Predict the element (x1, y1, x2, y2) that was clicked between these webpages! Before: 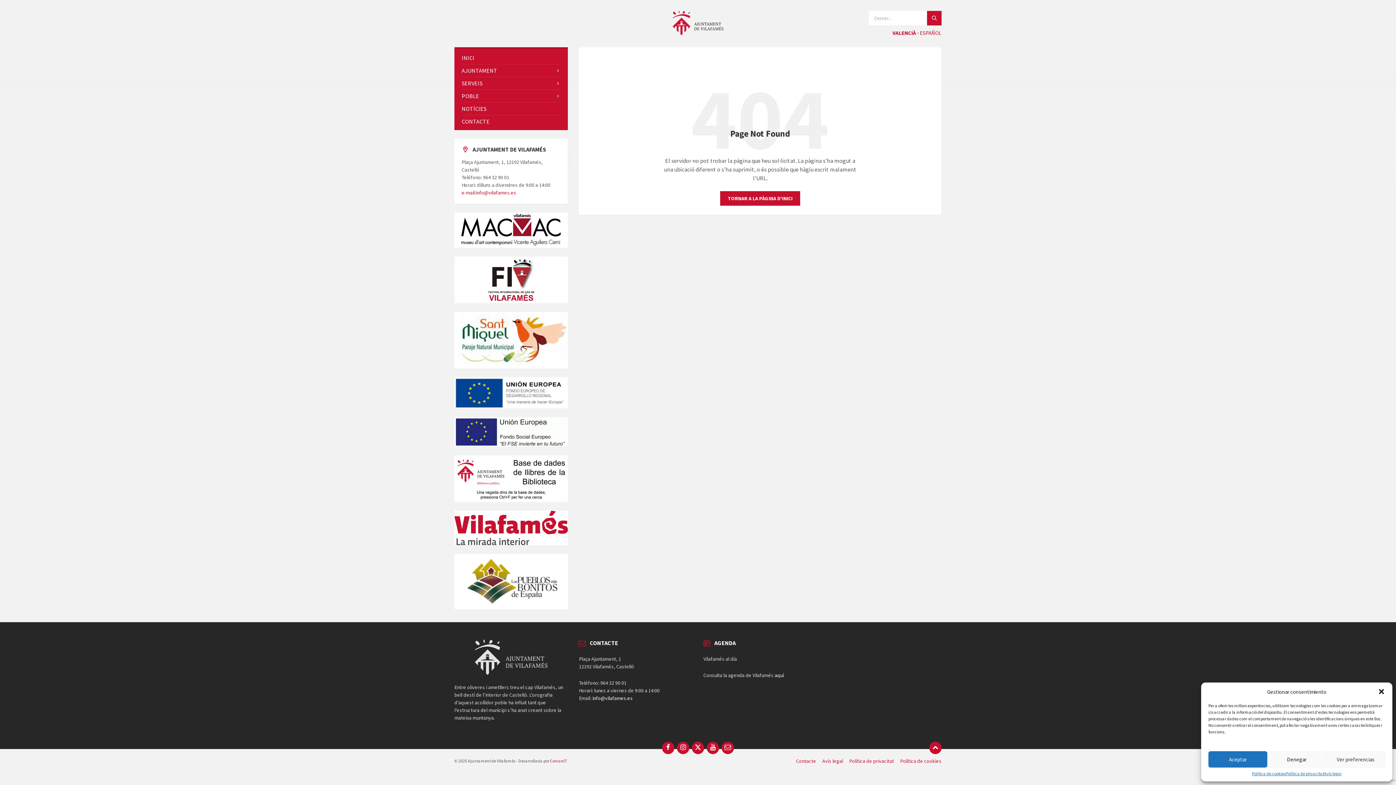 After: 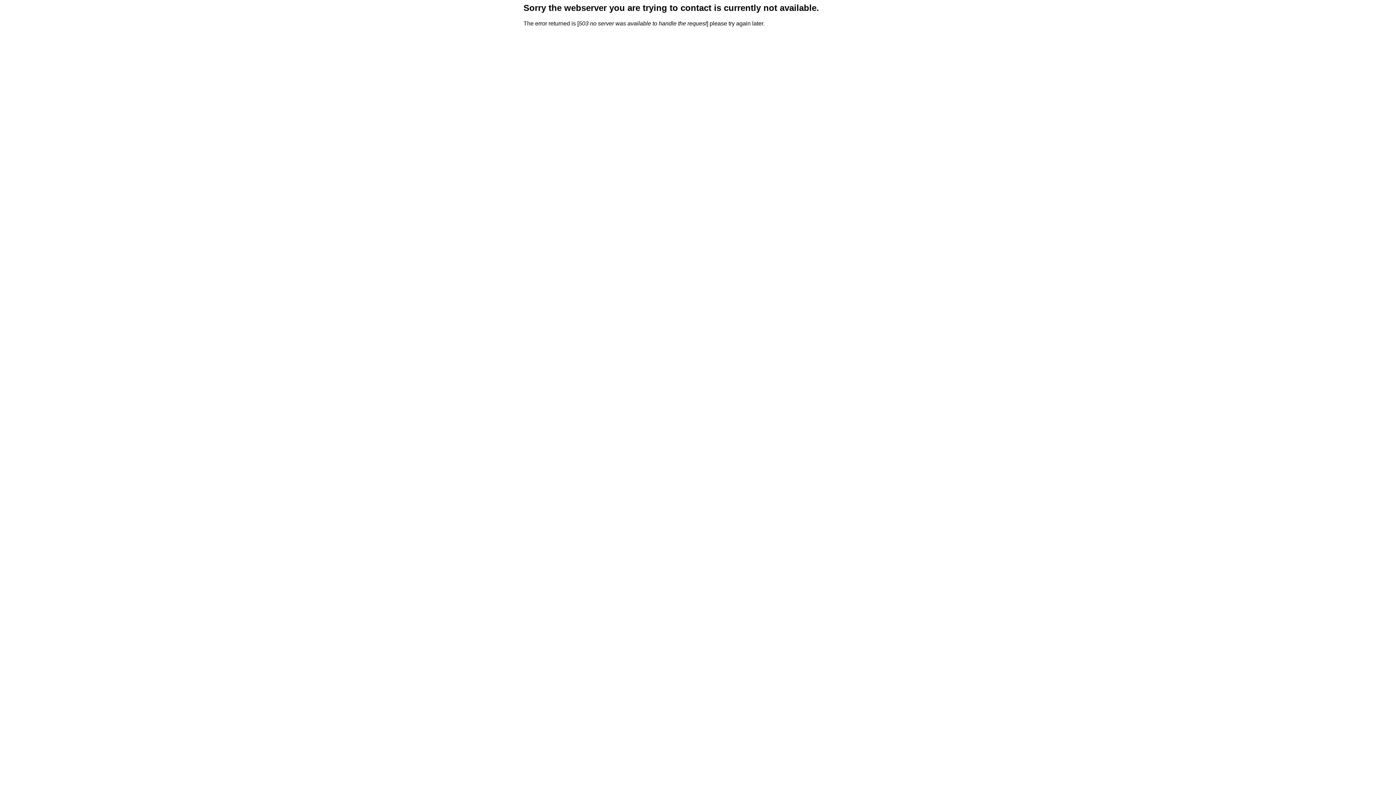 Action: bbox: (774, 672, 783, 678) label: aquí